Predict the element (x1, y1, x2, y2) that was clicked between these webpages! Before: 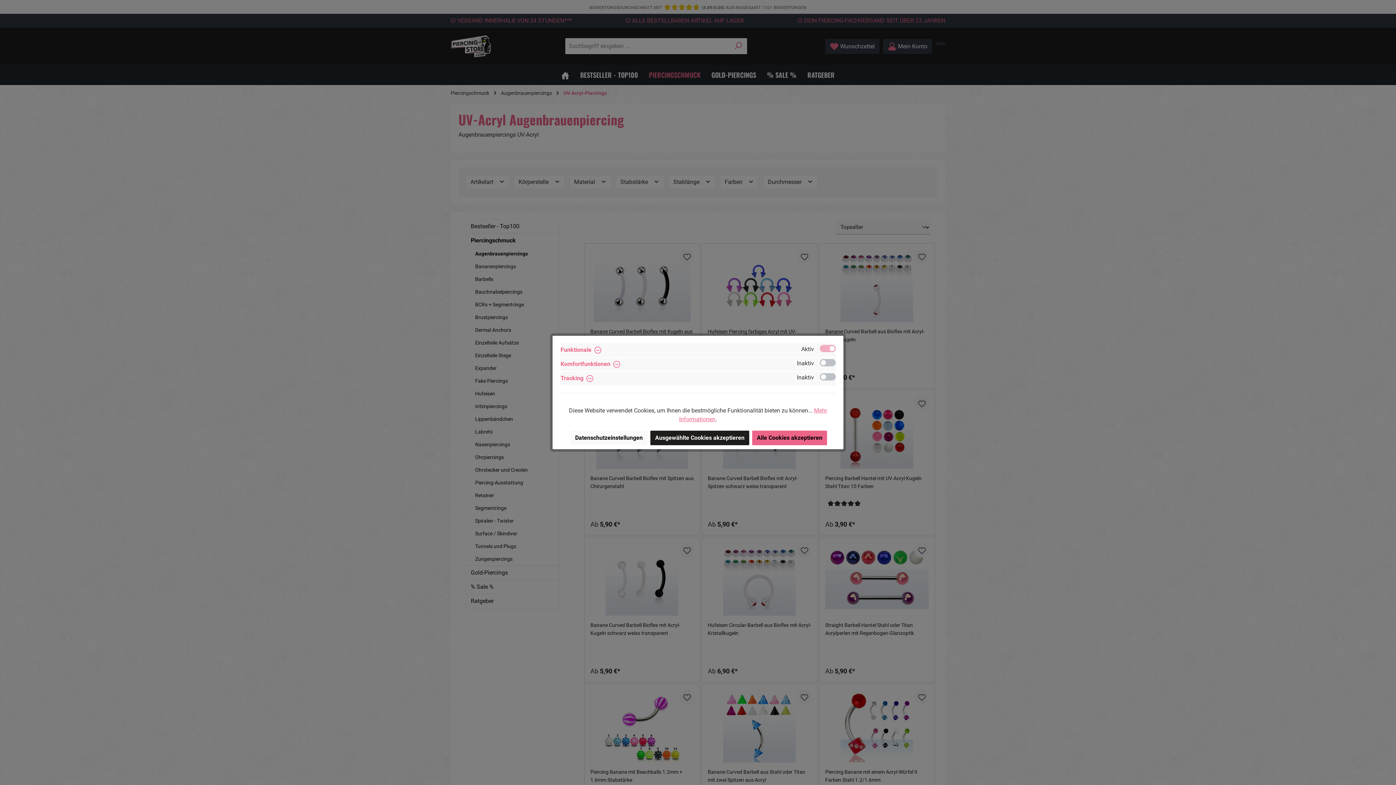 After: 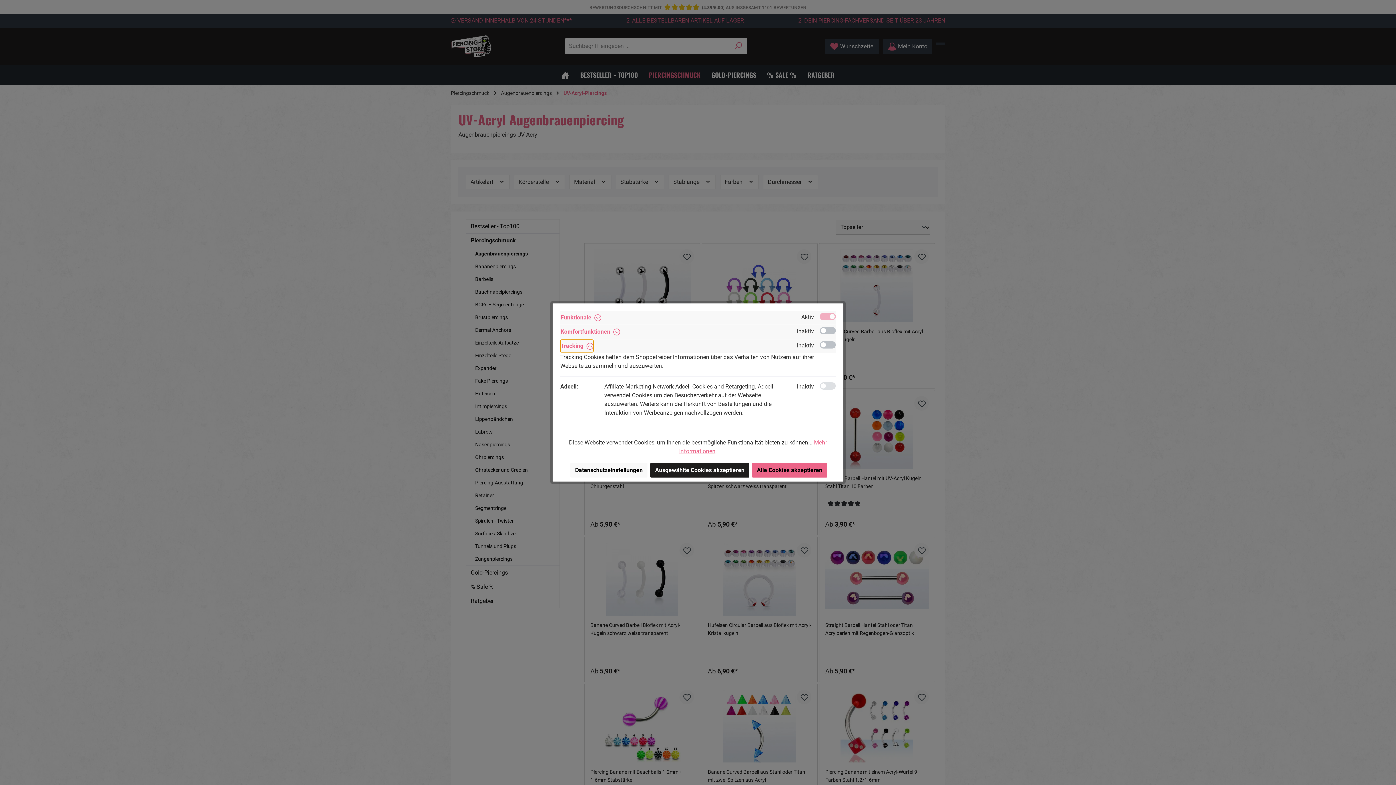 Action: label: Tracking  bbox: (560, 371, 593, 385)